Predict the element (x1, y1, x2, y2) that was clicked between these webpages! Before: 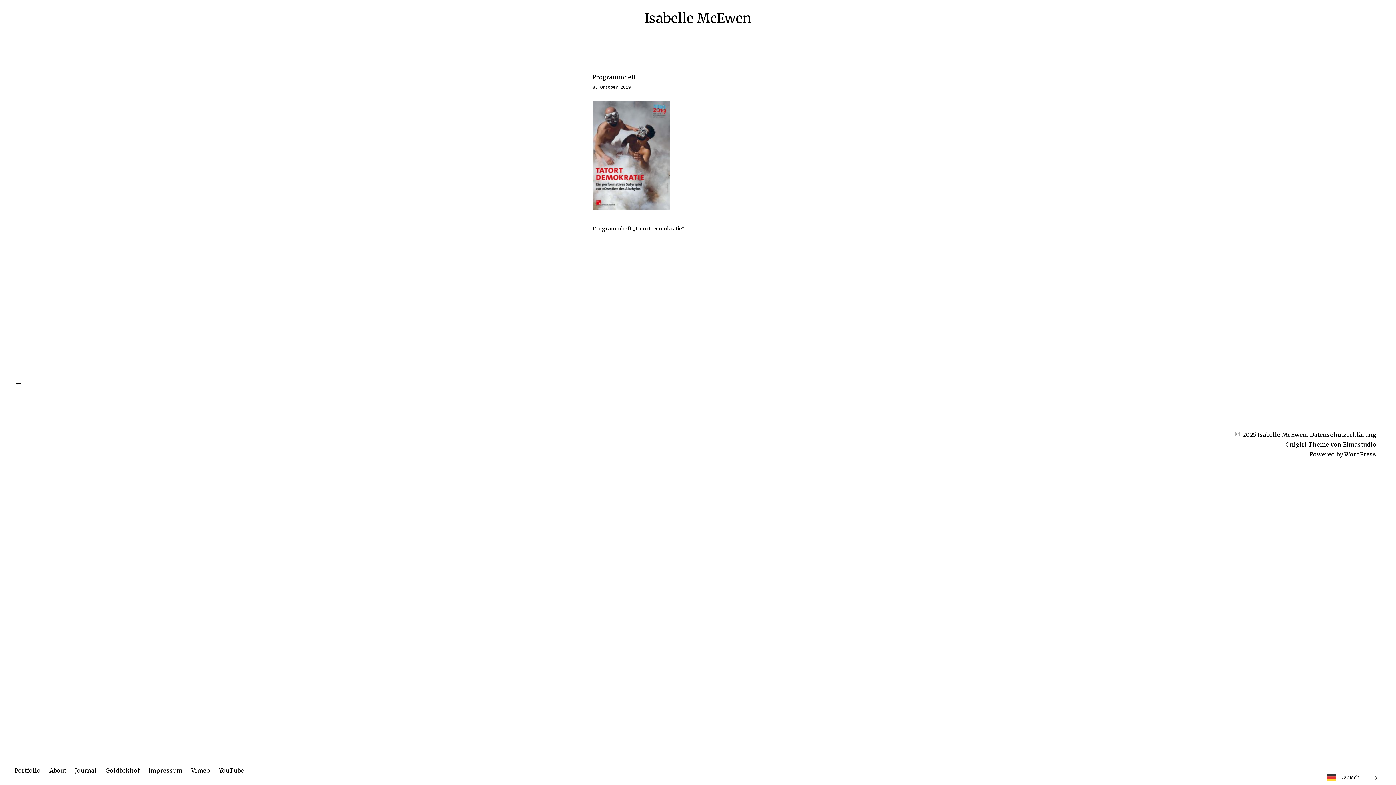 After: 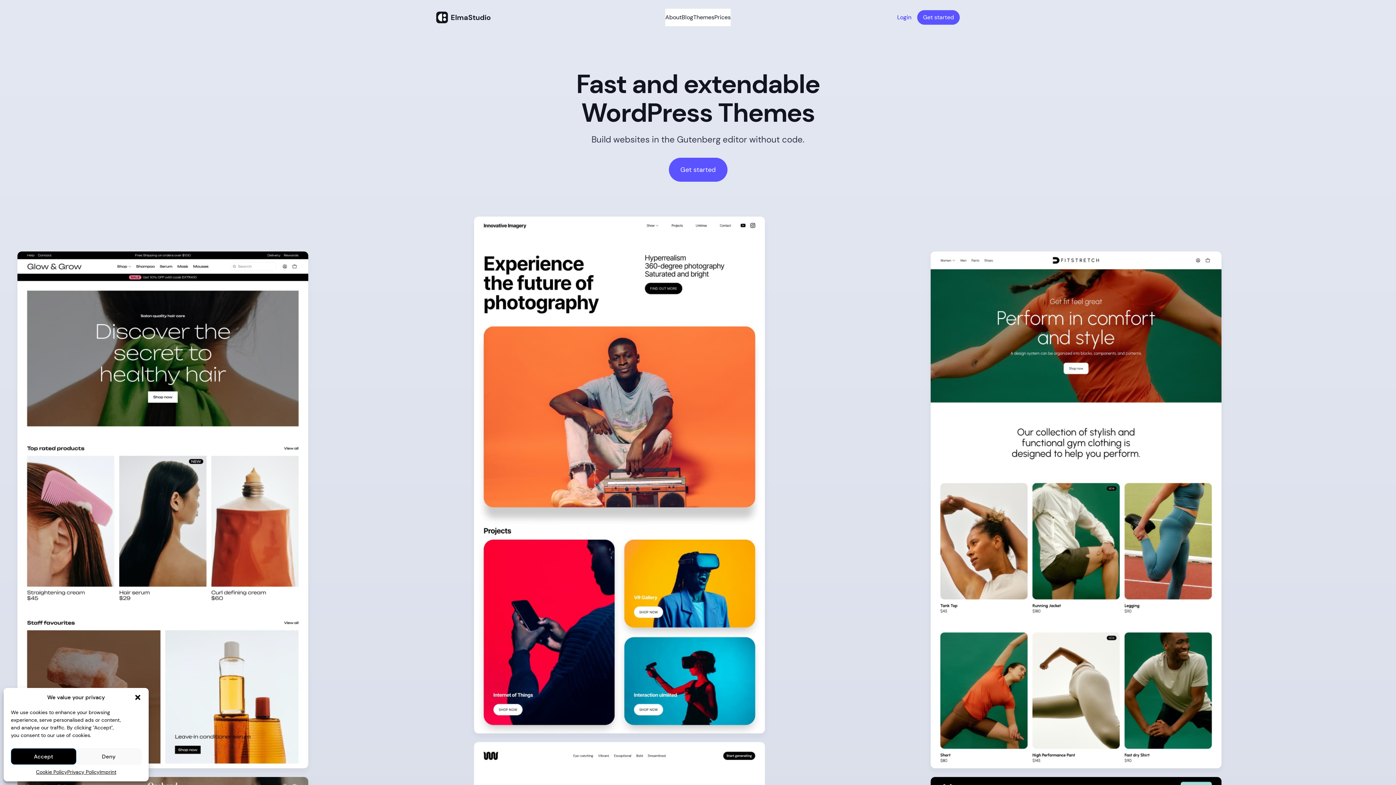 Action: label: Elmastudio bbox: (1343, 441, 1376, 448)